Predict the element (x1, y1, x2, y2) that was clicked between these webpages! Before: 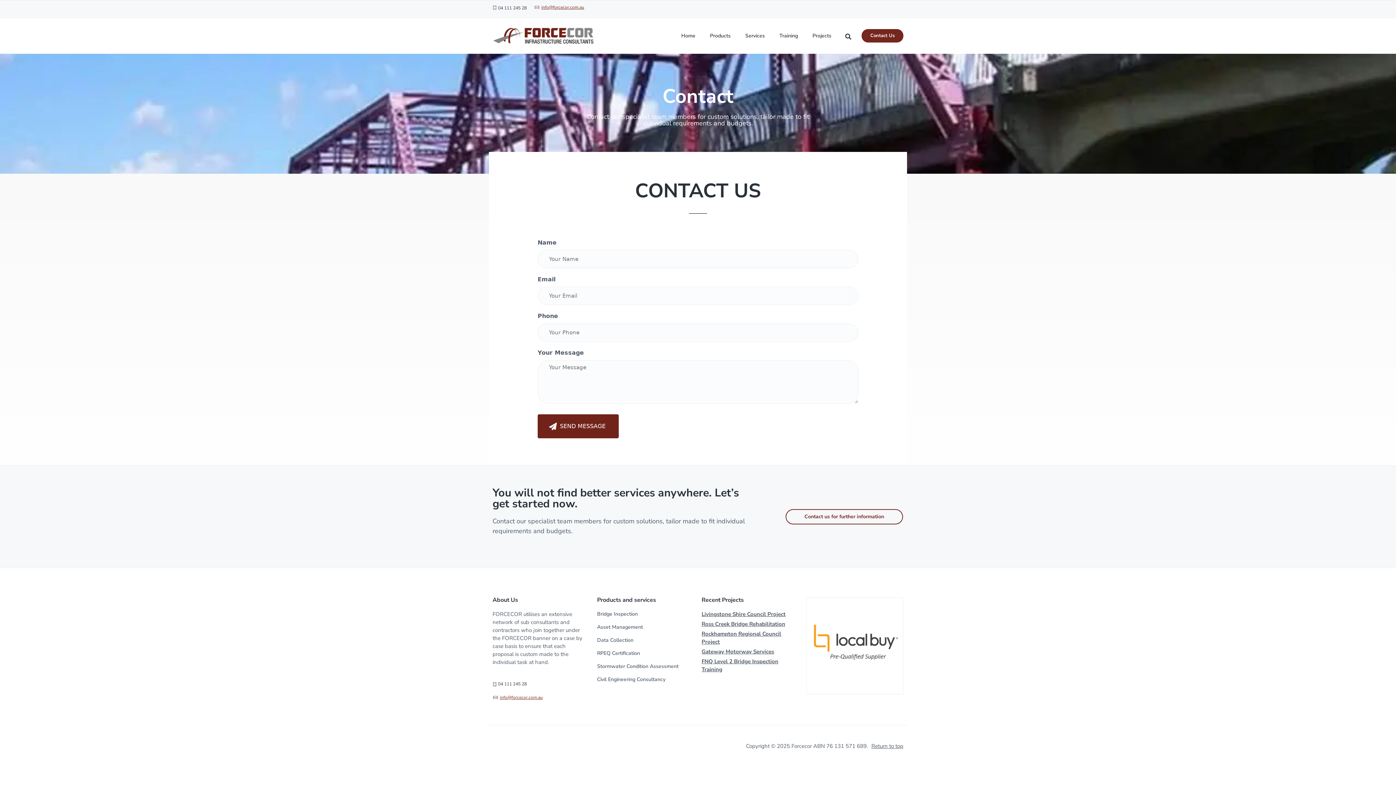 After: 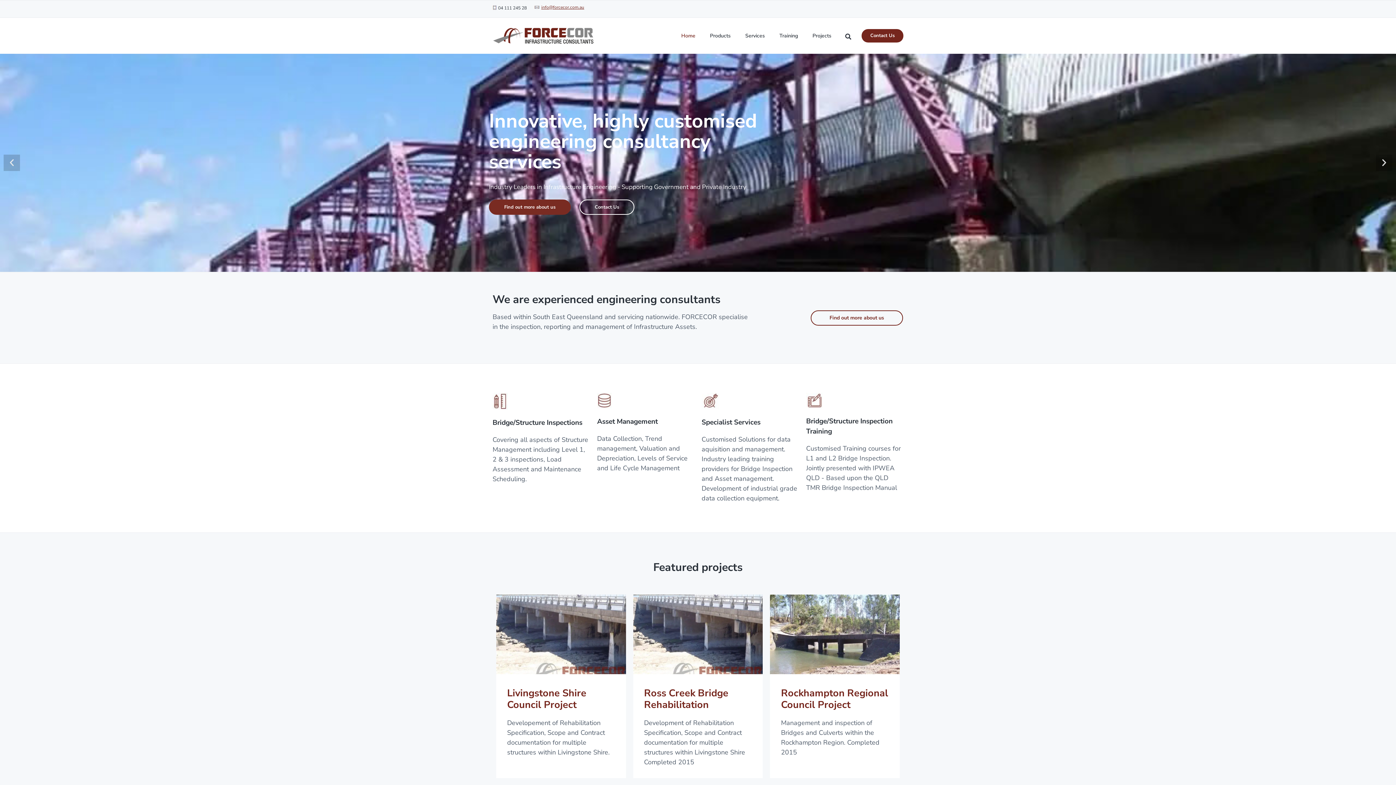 Action: label: Data Collection bbox: (597, 636, 694, 644)